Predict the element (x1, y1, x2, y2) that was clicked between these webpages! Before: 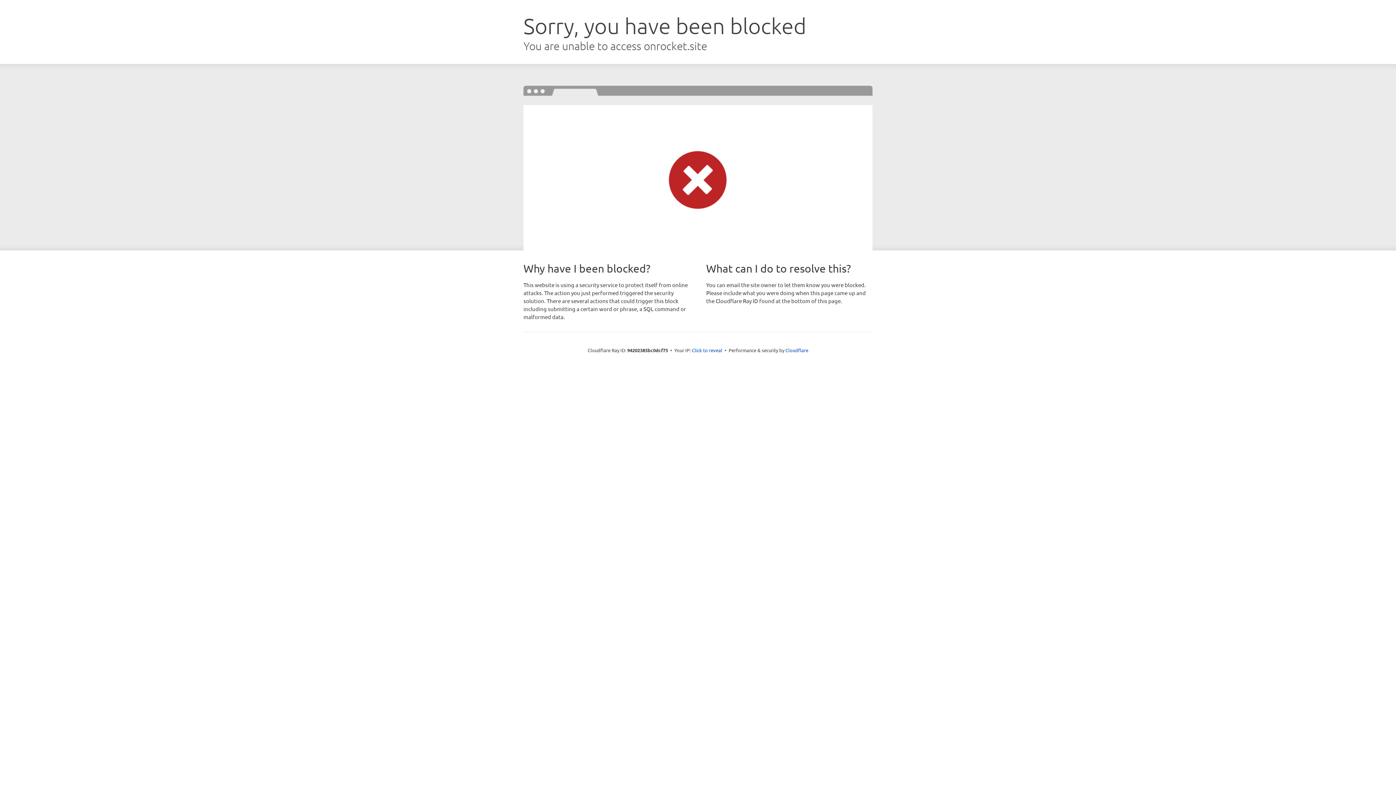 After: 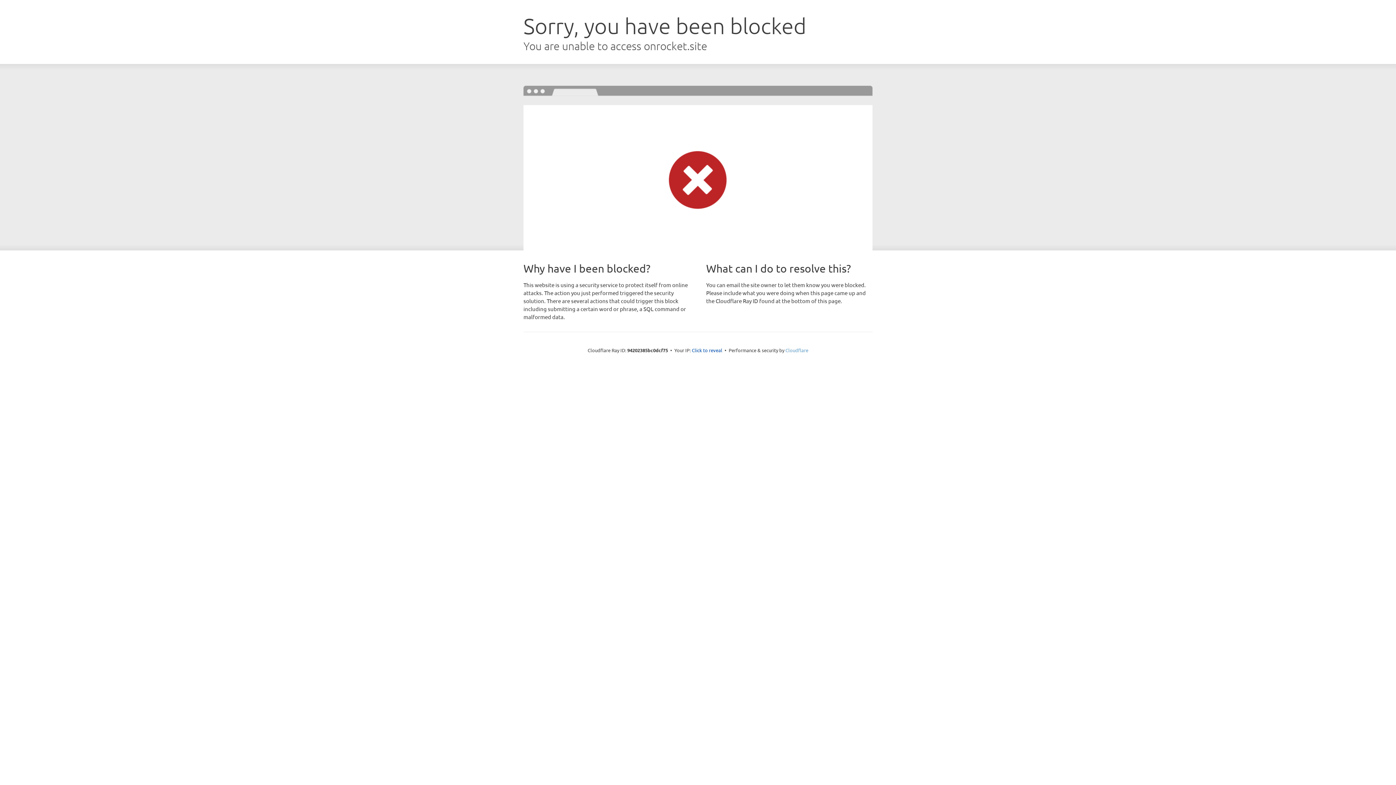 Action: bbox: (785, 347, 808, 353) label: Cloudflare